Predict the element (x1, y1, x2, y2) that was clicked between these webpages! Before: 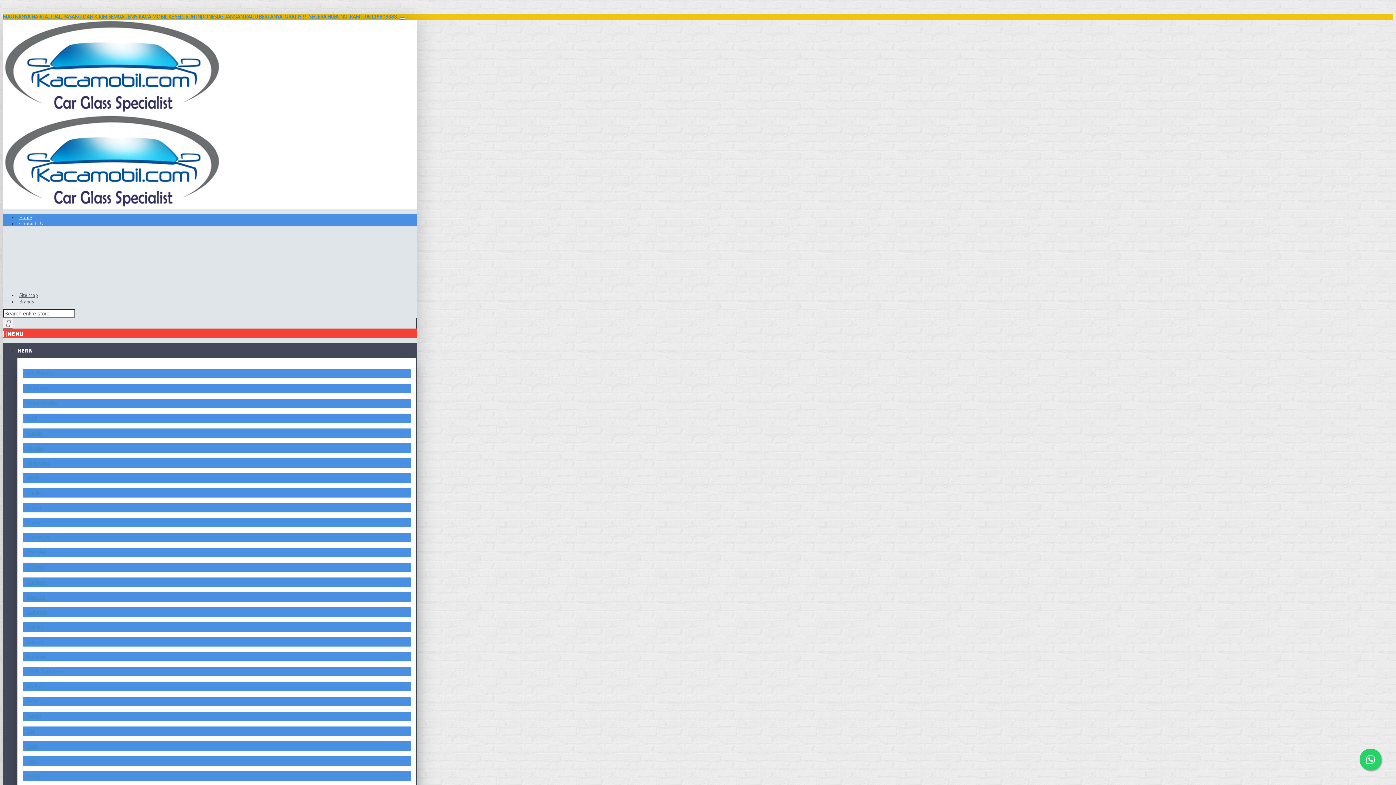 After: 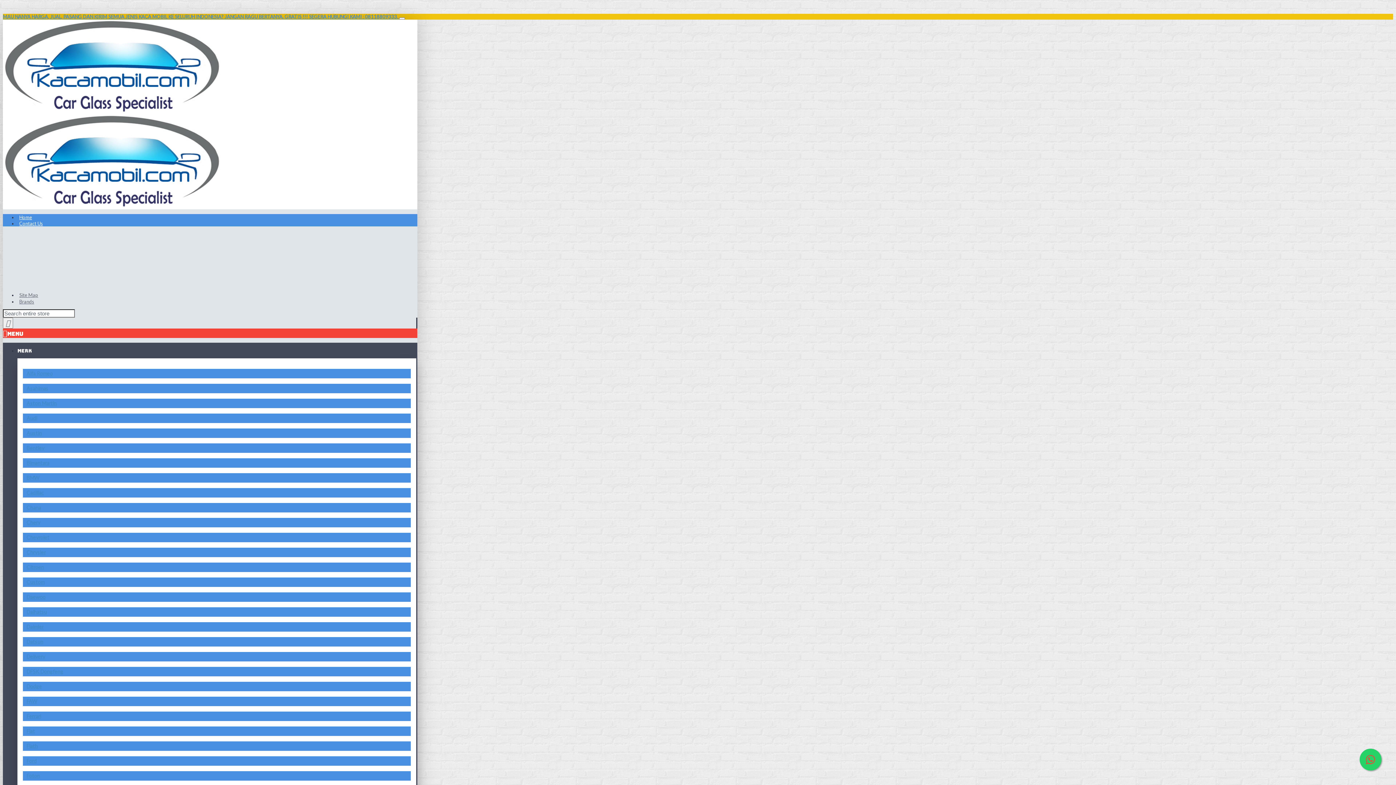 Action: bbox: (1360, 749, 1381, 770)